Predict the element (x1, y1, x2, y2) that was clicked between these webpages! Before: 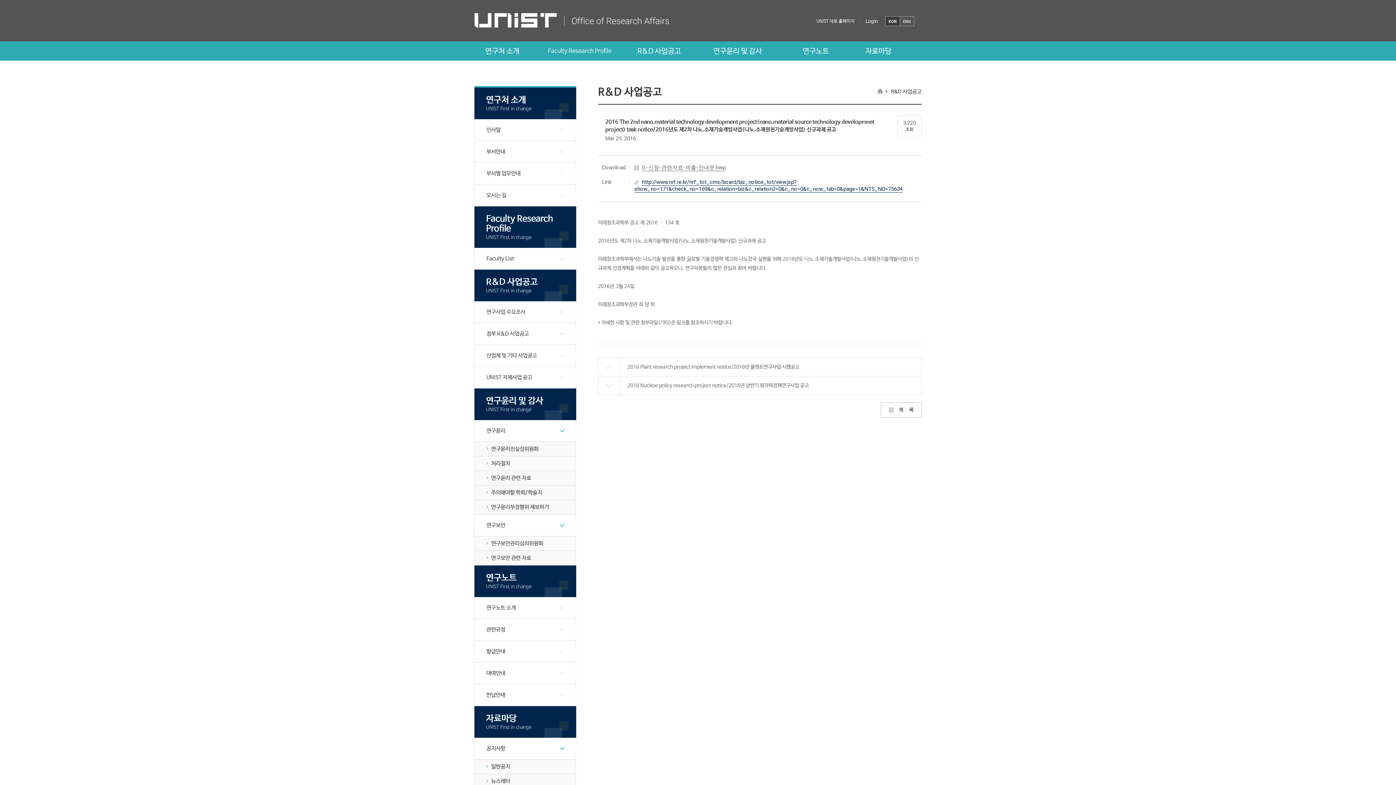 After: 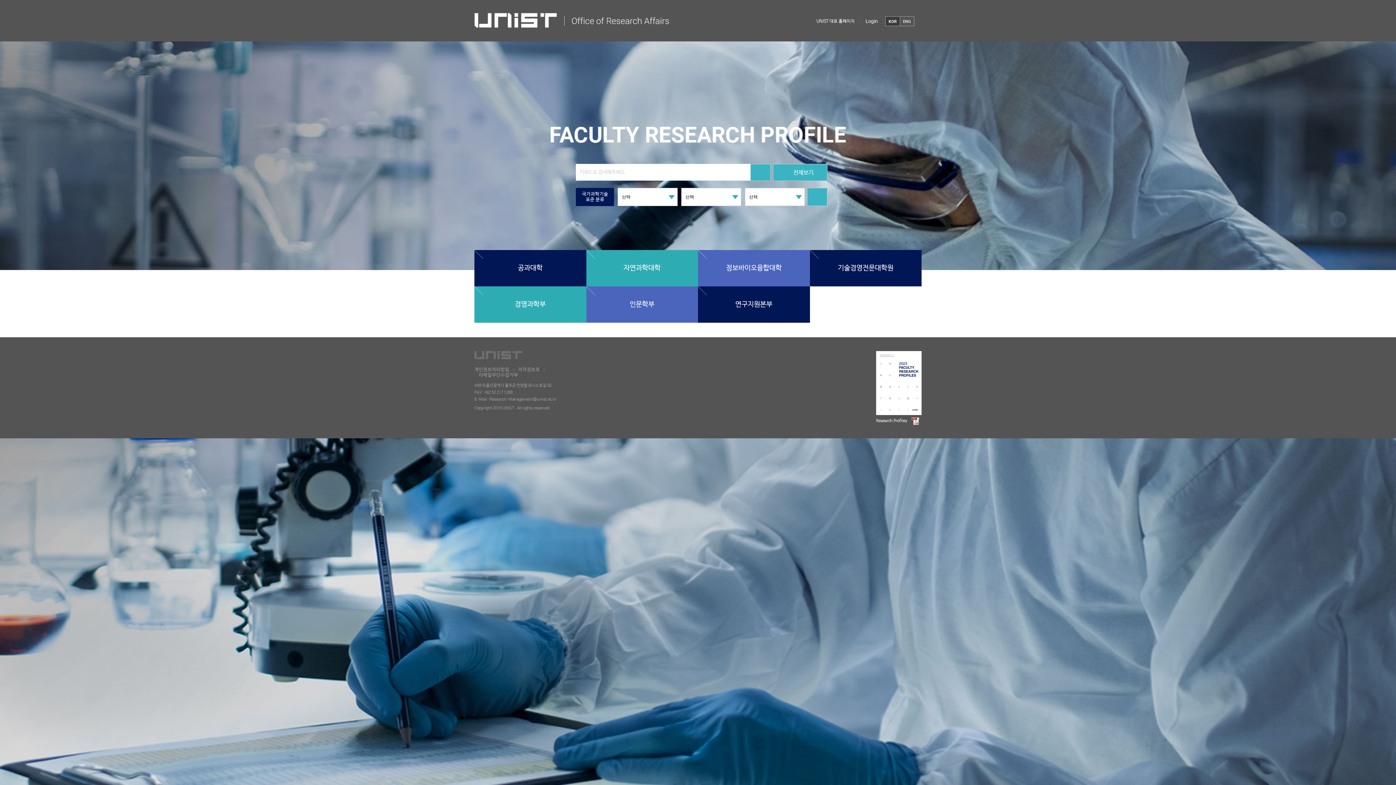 Action: bbox: (537, 41, 626, 60) label: Faculty Research Profile